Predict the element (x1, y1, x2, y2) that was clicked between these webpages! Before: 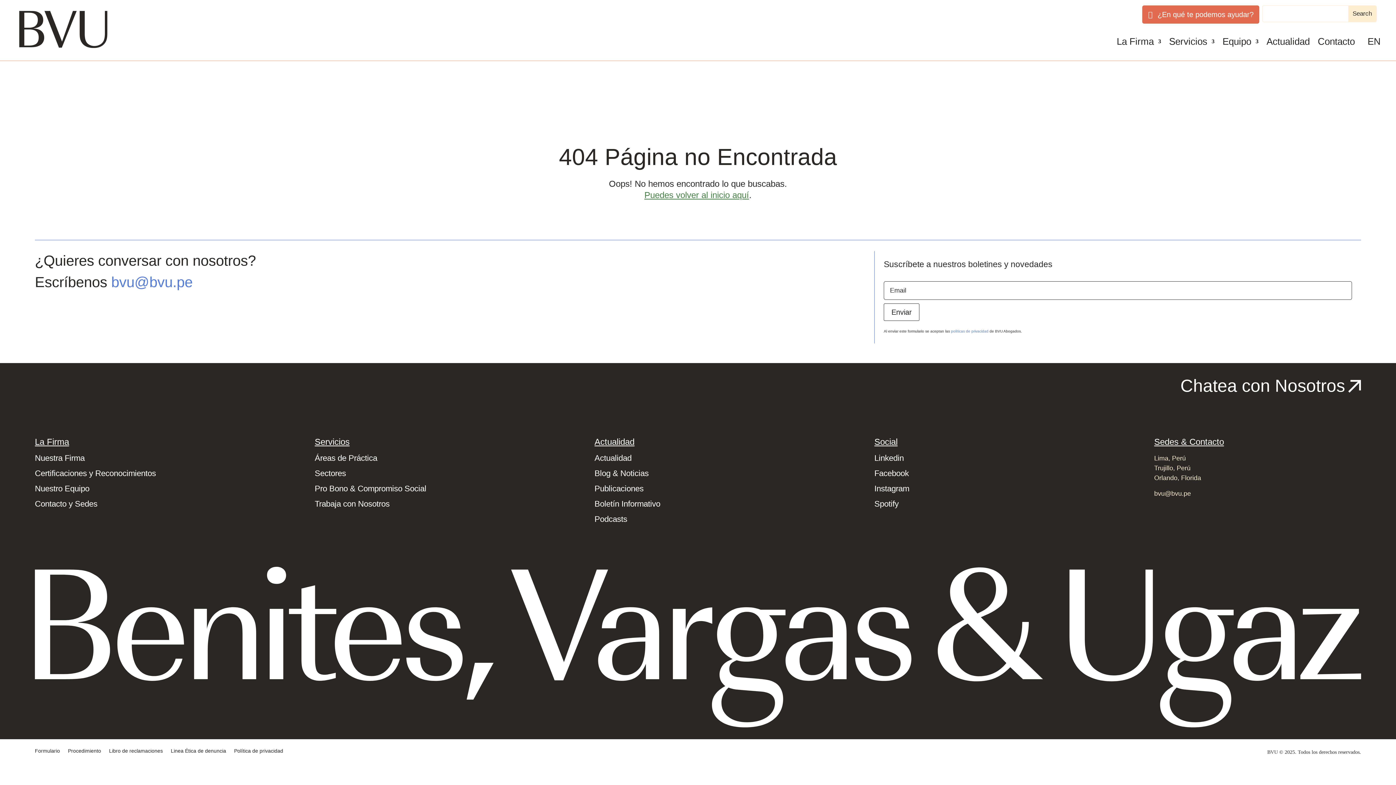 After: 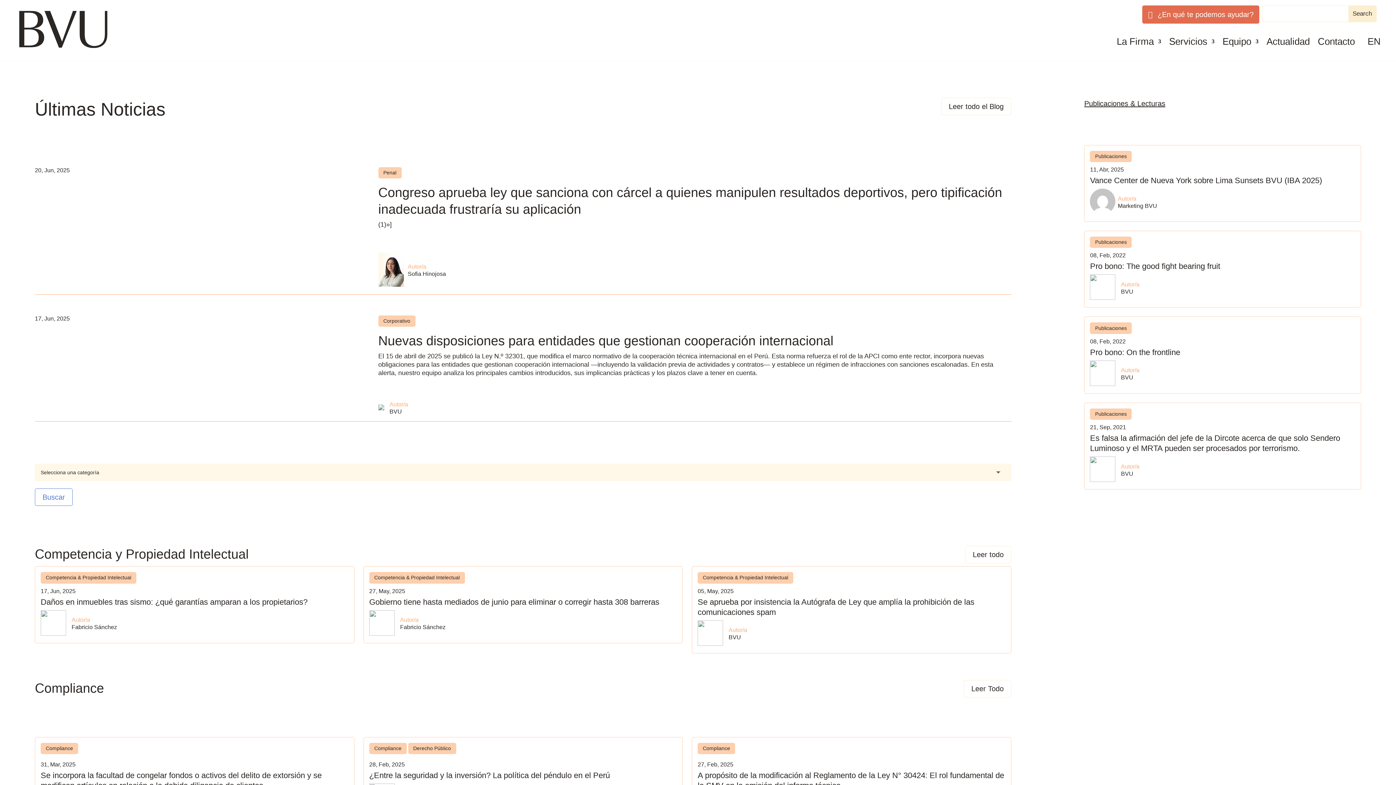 Action: bbox: (594, 453, 631, 466) label: Actualidad